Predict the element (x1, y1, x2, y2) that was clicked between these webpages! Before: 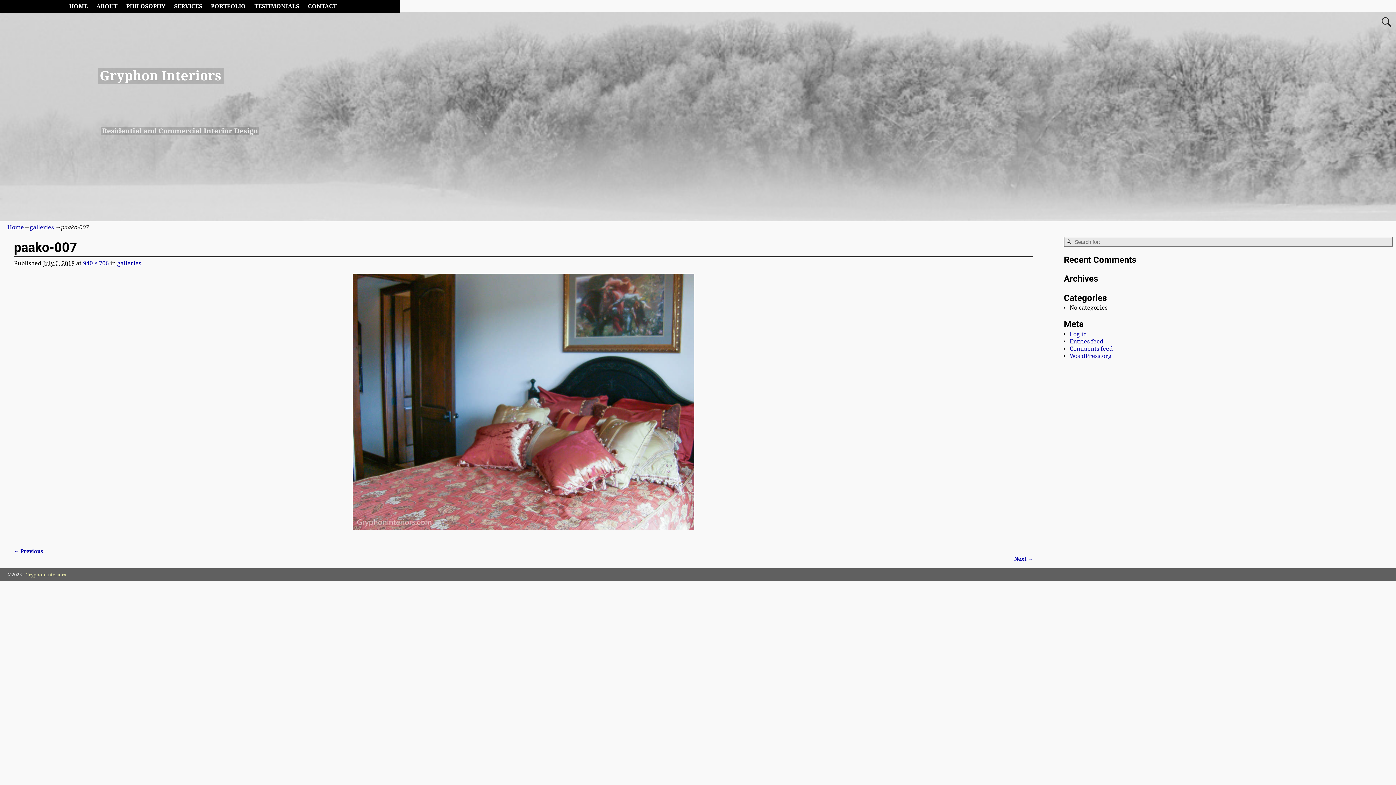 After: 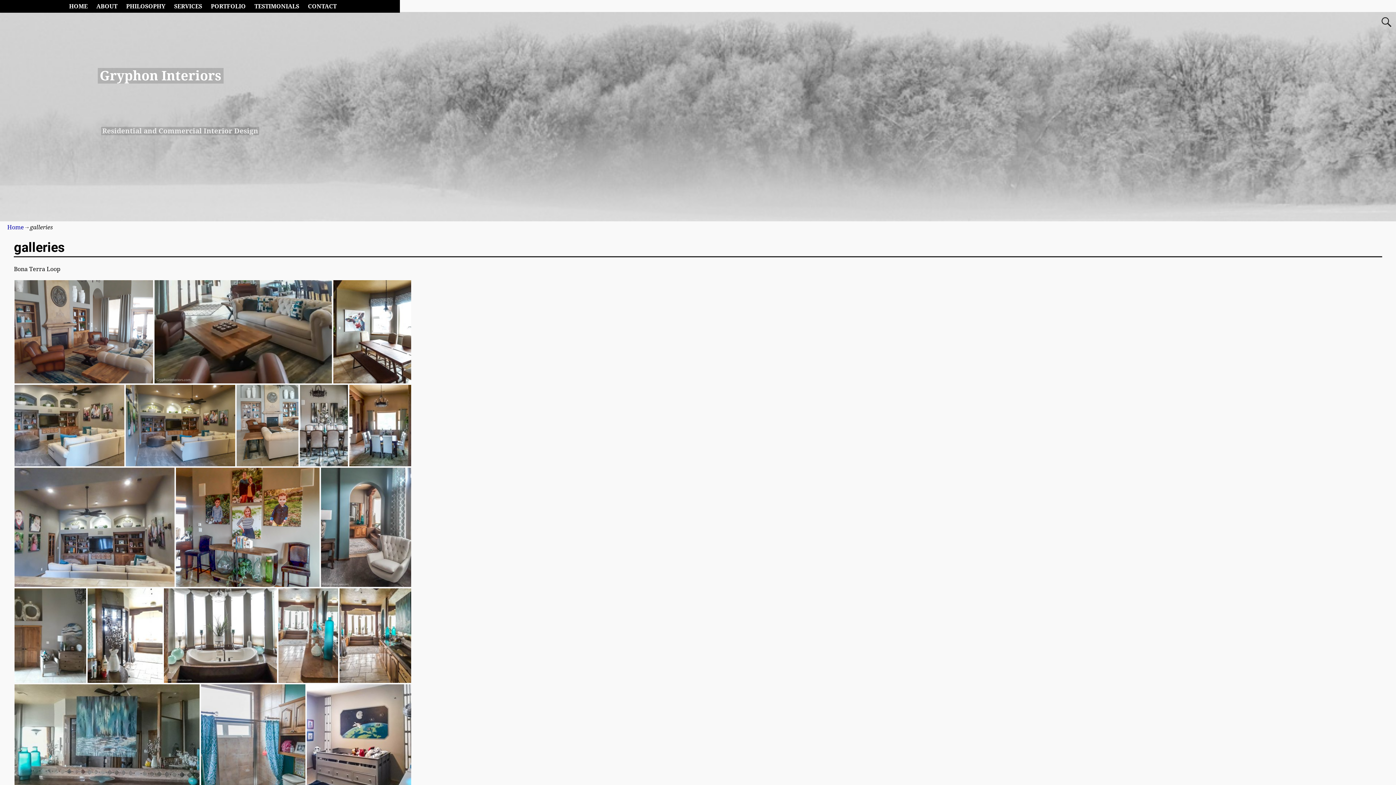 Action: bbox: (29, 224, 53, 230) label: galleries